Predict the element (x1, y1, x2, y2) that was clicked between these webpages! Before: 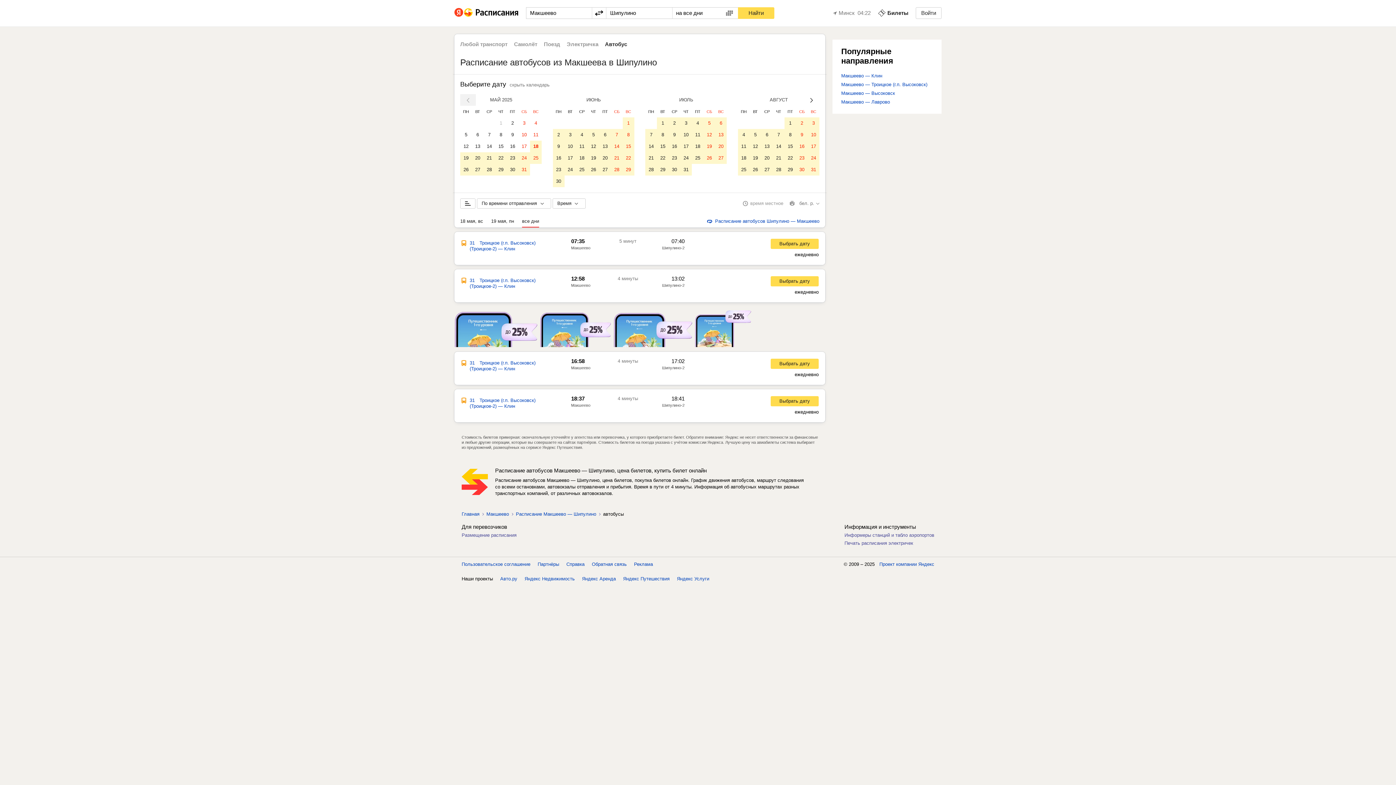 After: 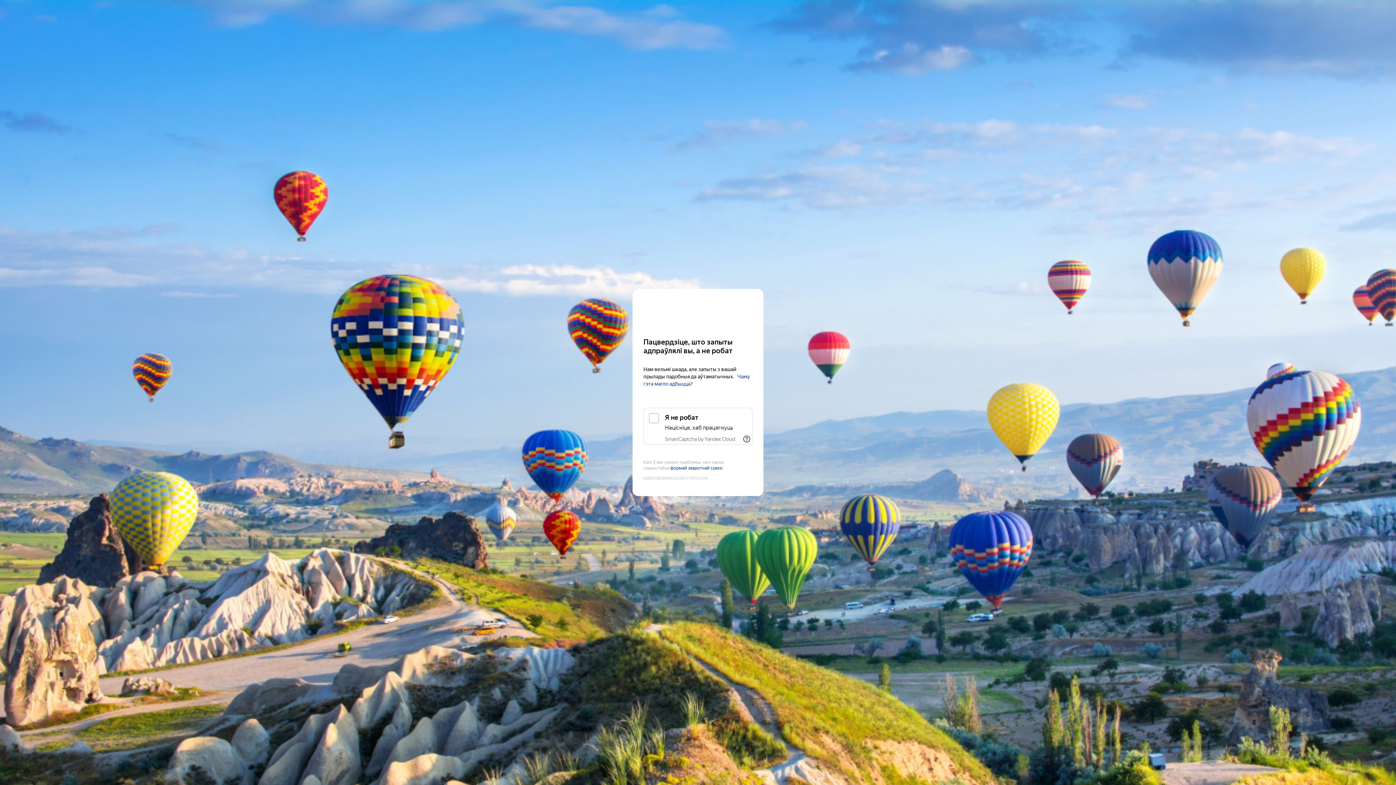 Action: bbox: (530, 152, 541, 164) label: 25